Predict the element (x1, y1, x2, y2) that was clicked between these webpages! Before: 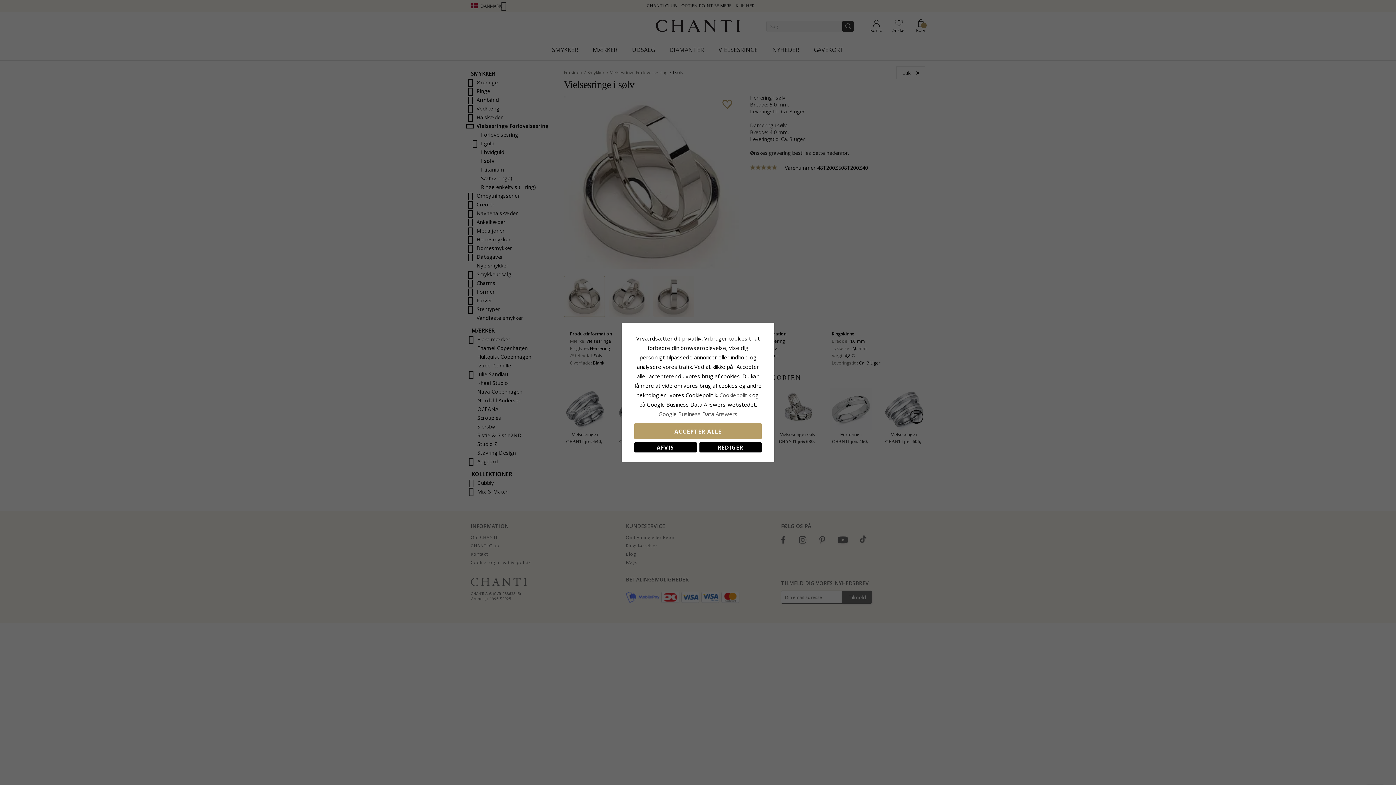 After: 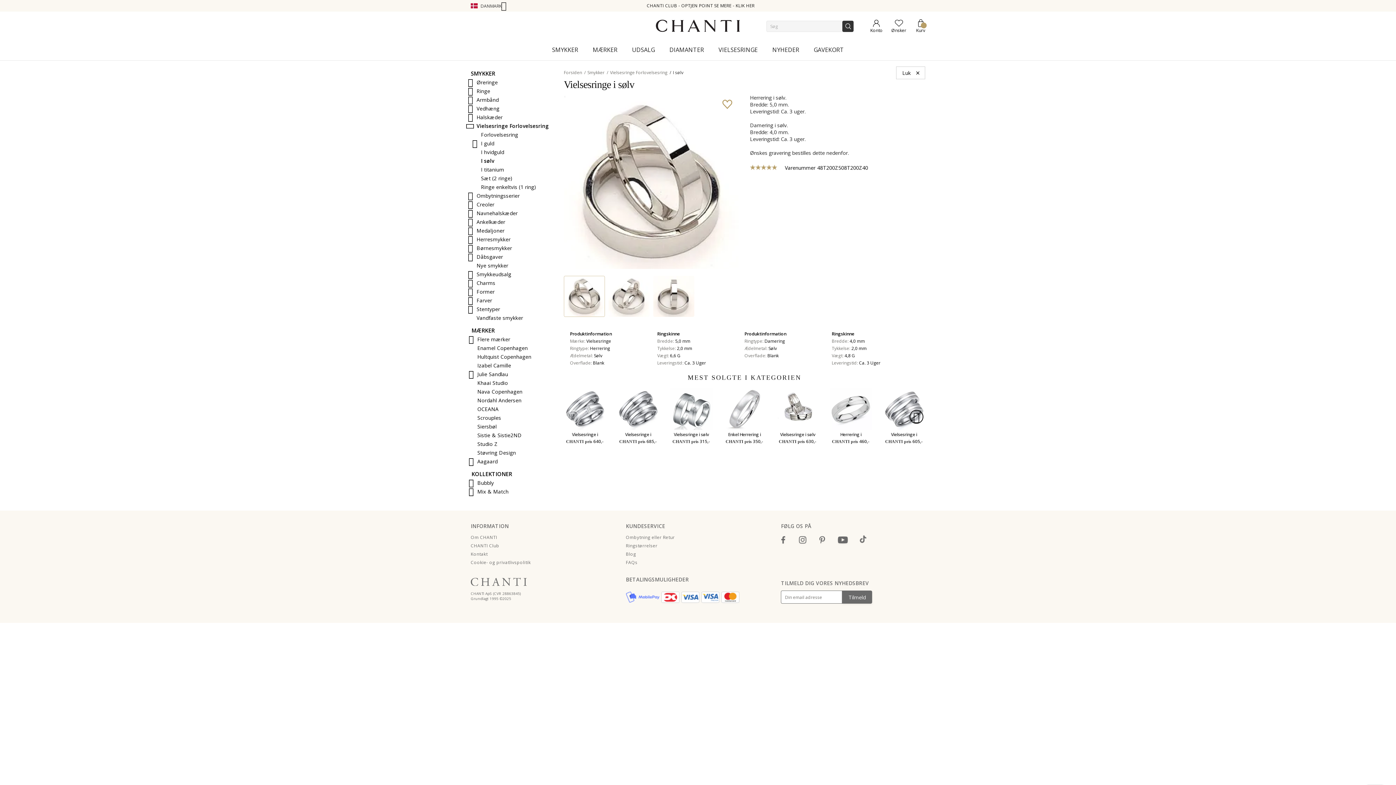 Action: label: AFVIS bbox: (634, 442, 696, 452)